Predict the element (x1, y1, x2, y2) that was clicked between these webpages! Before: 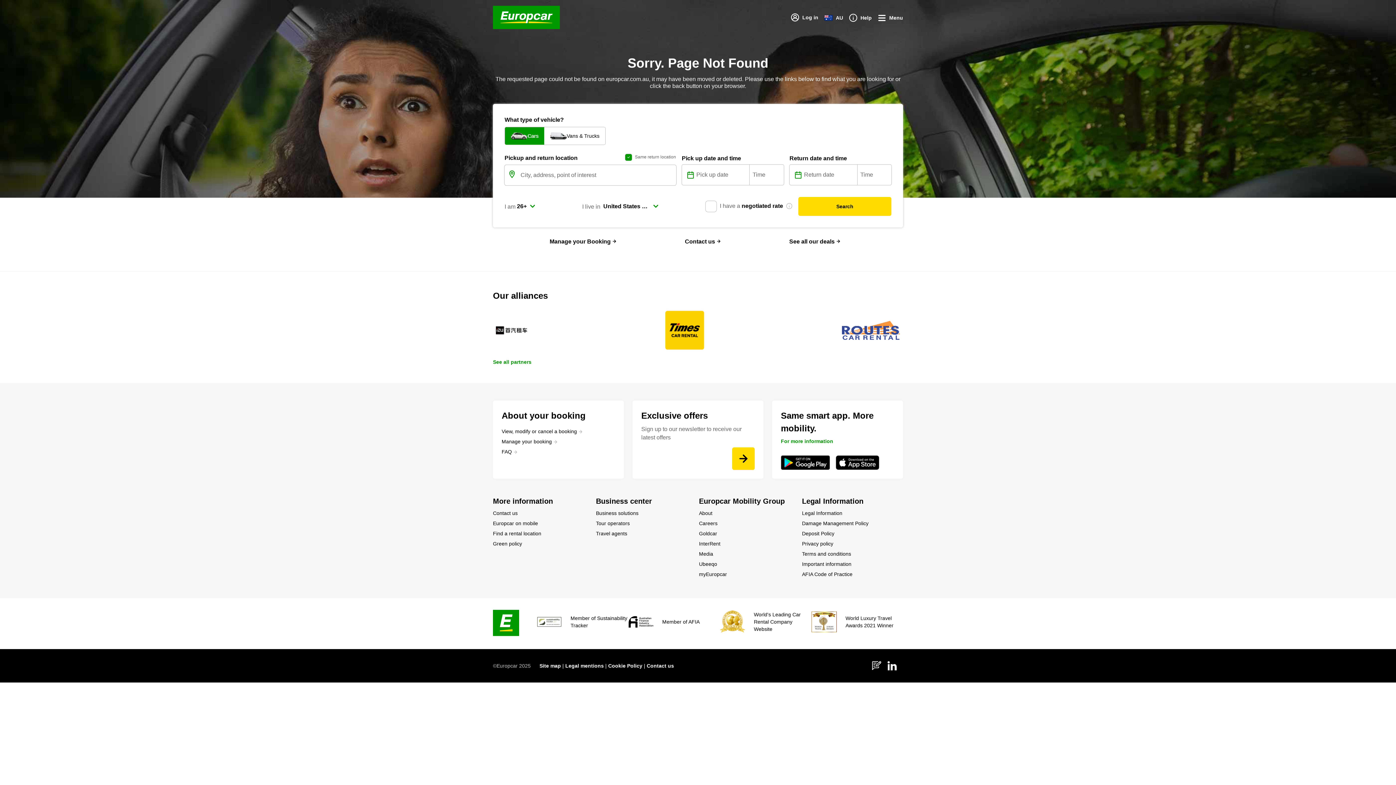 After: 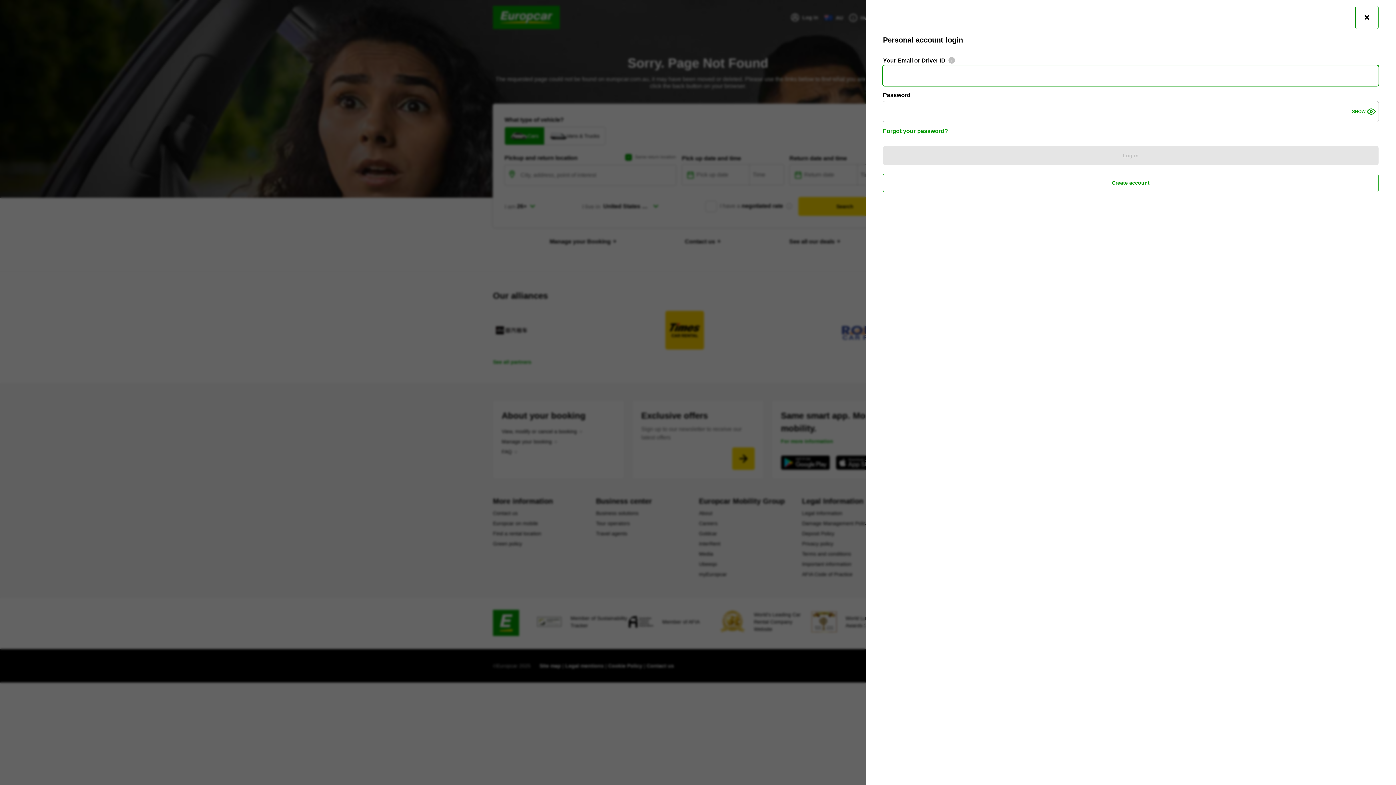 Action: label: Log in bbox: (790, 13, 818, 22)